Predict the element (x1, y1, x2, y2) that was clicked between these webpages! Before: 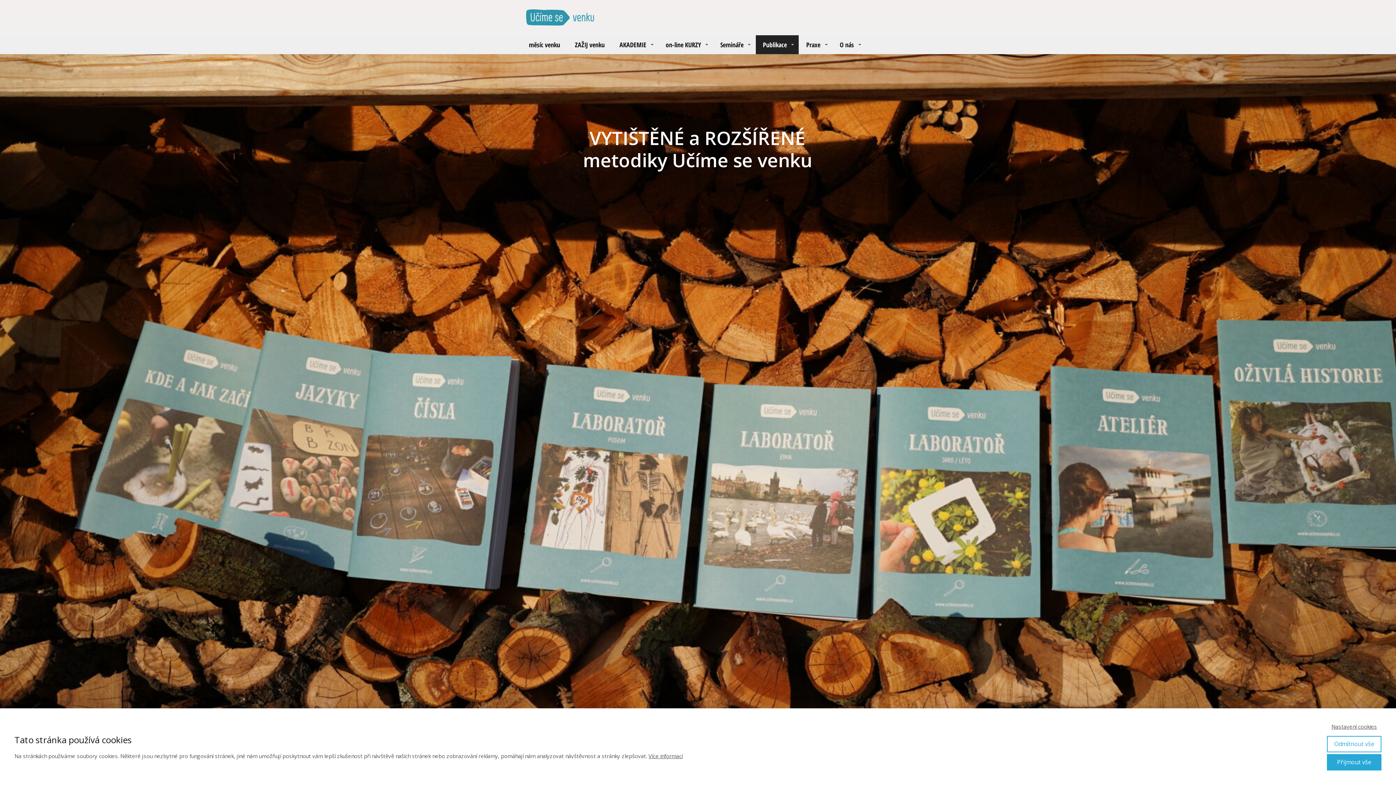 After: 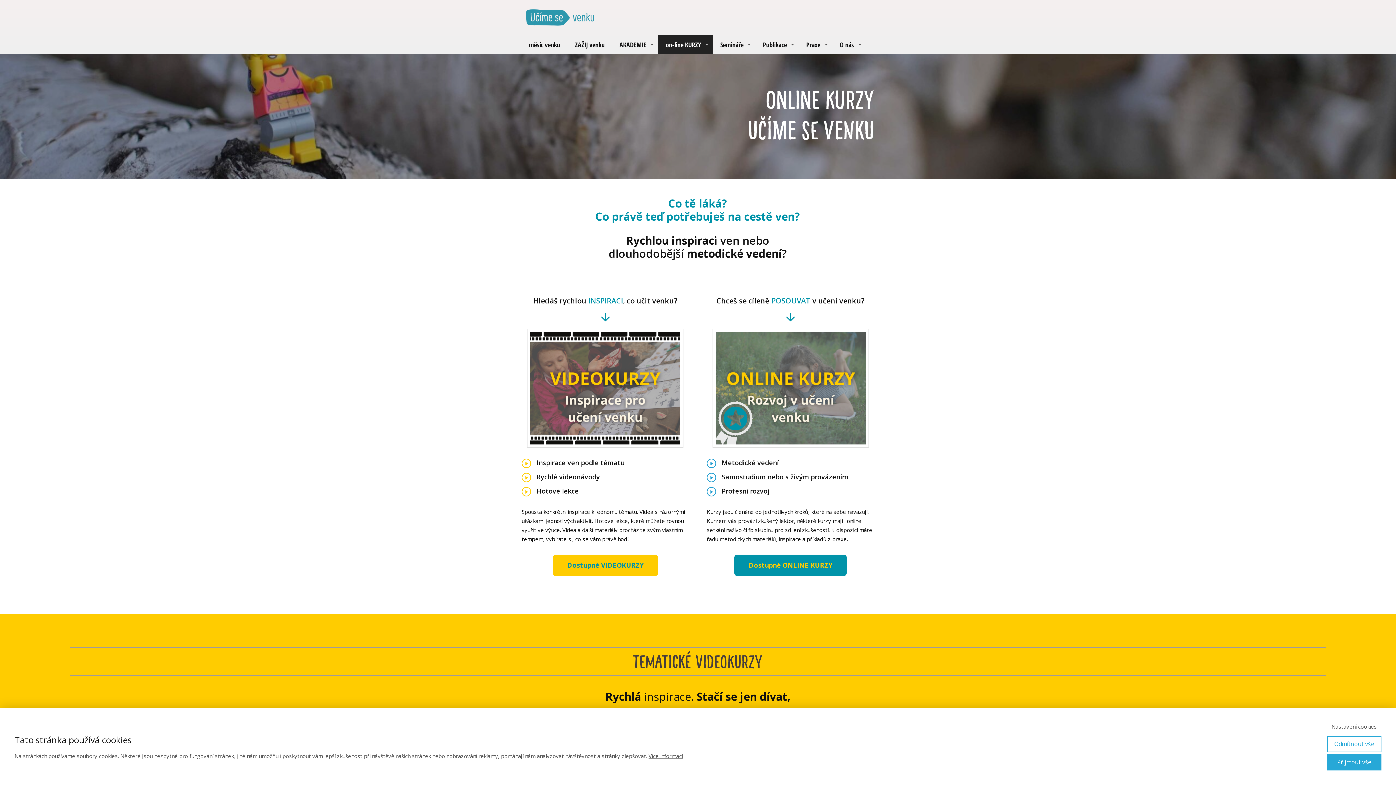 Action: label: on-line KURZY bbox: (658, 35, 712, 54)